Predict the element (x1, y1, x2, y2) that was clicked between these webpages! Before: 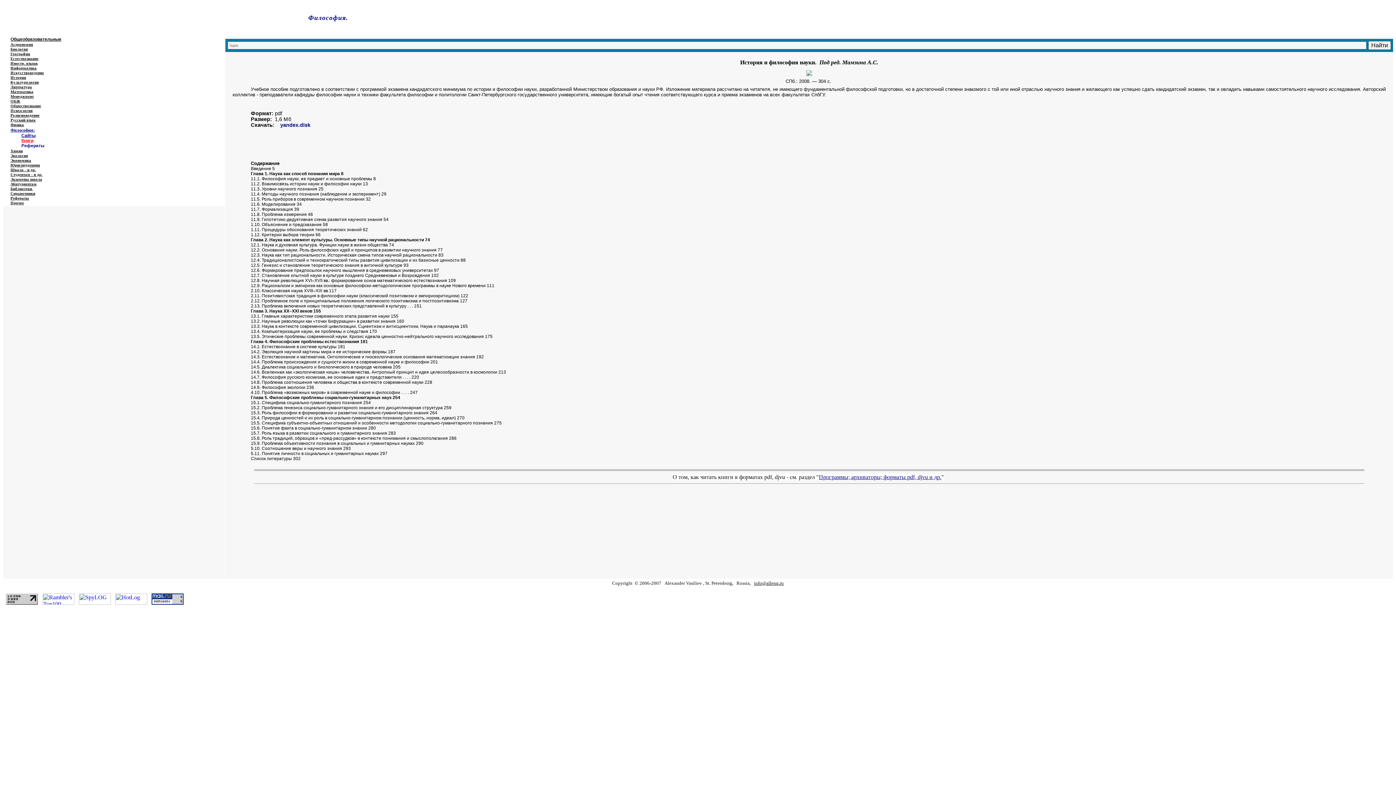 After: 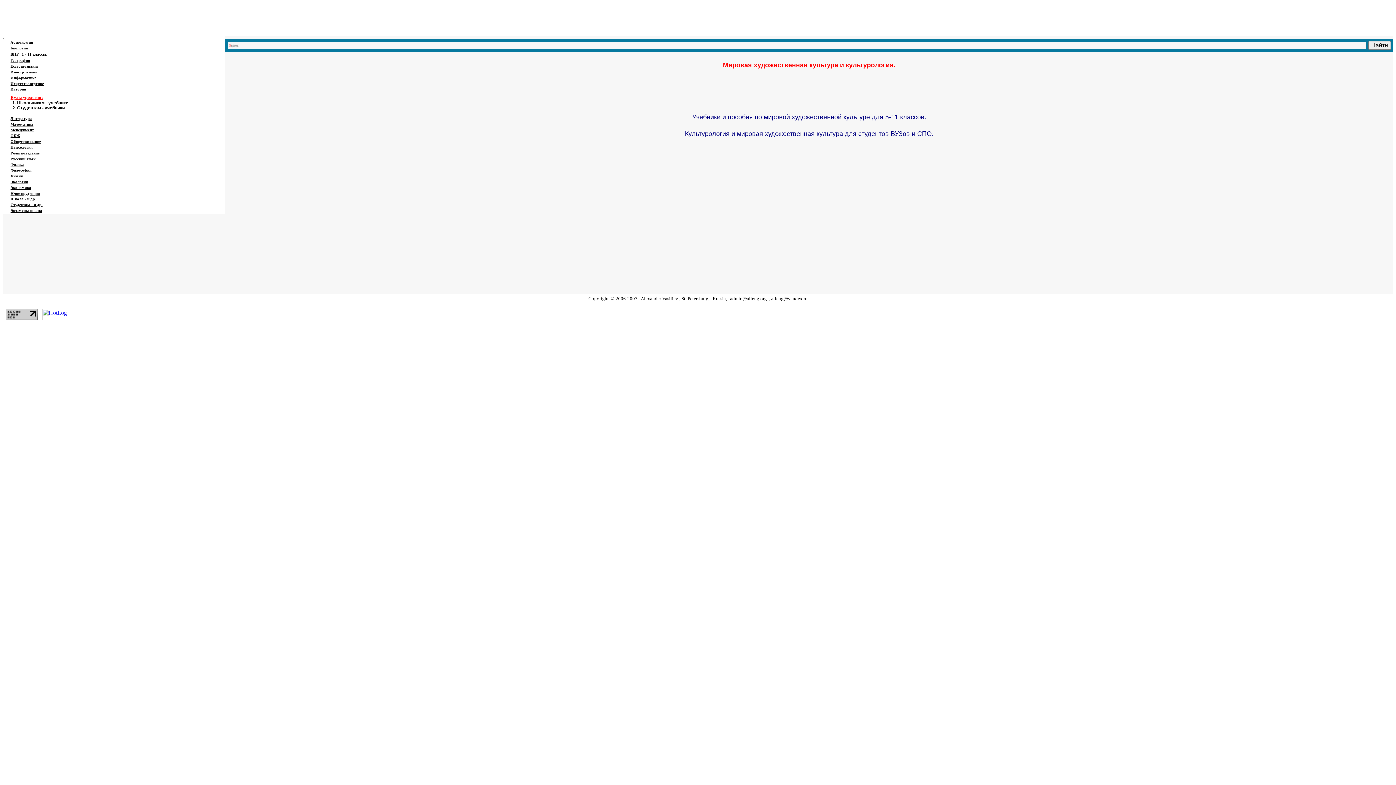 Action: bbox: (10, 78, 38, 84) label: Культурология